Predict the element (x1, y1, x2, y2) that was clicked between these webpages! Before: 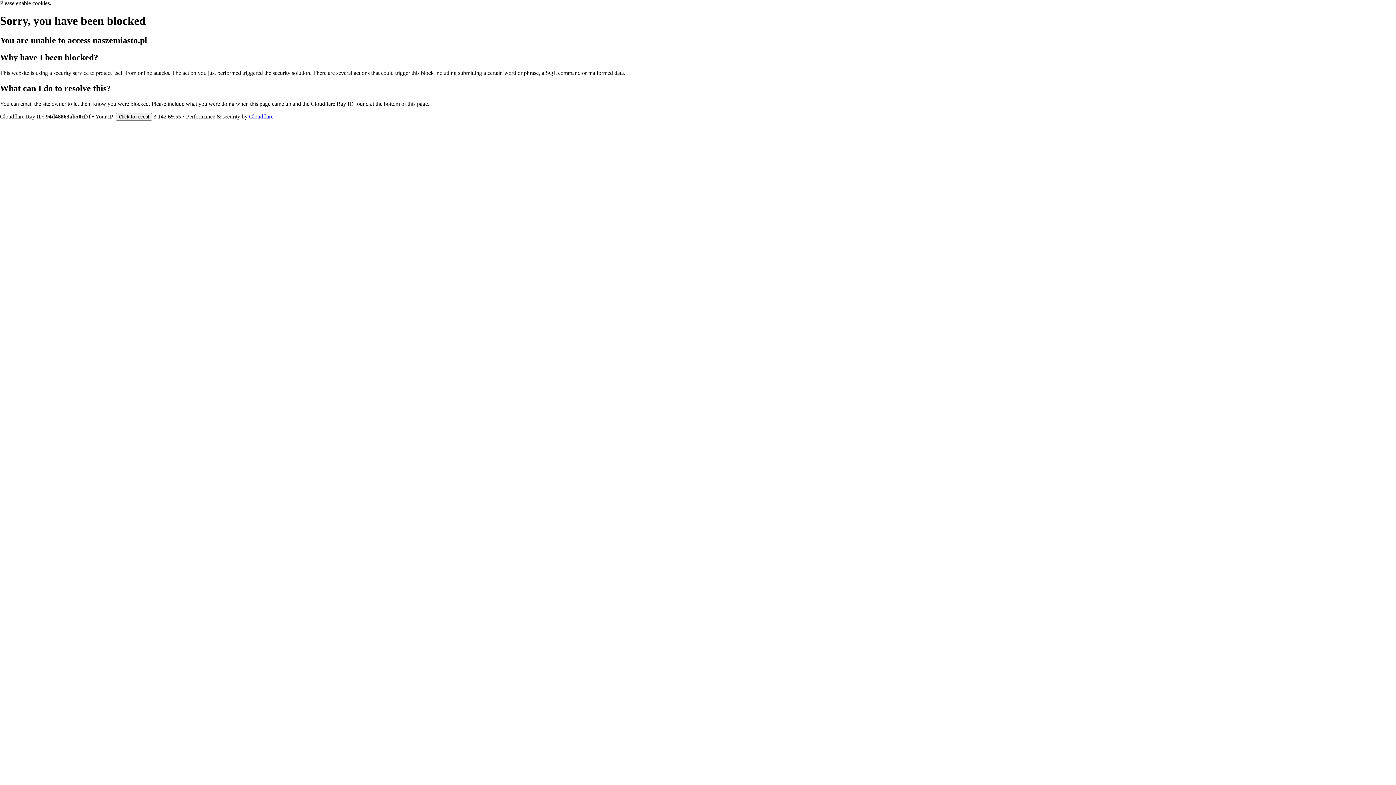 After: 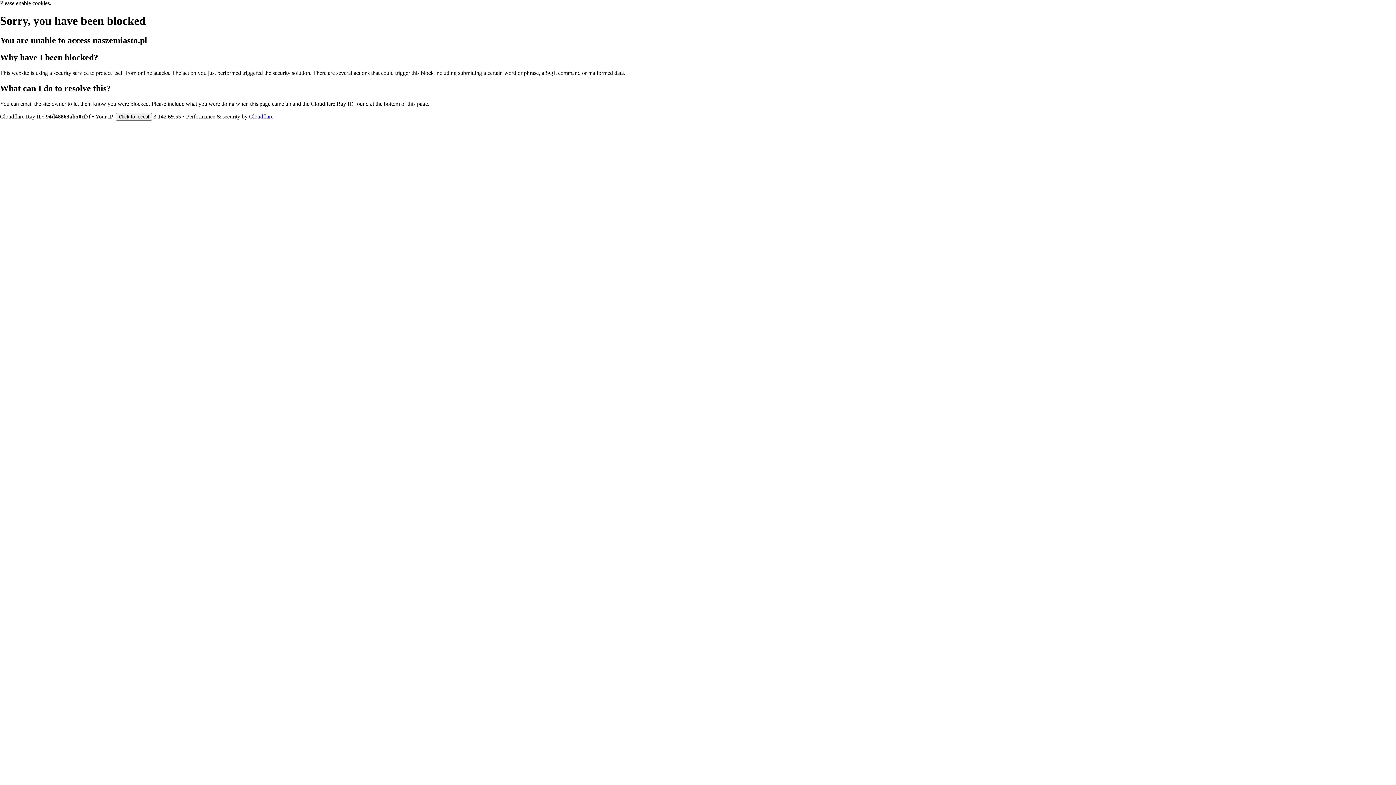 Action: bbox: (249, 113, 273, 119) label: Cloudflare